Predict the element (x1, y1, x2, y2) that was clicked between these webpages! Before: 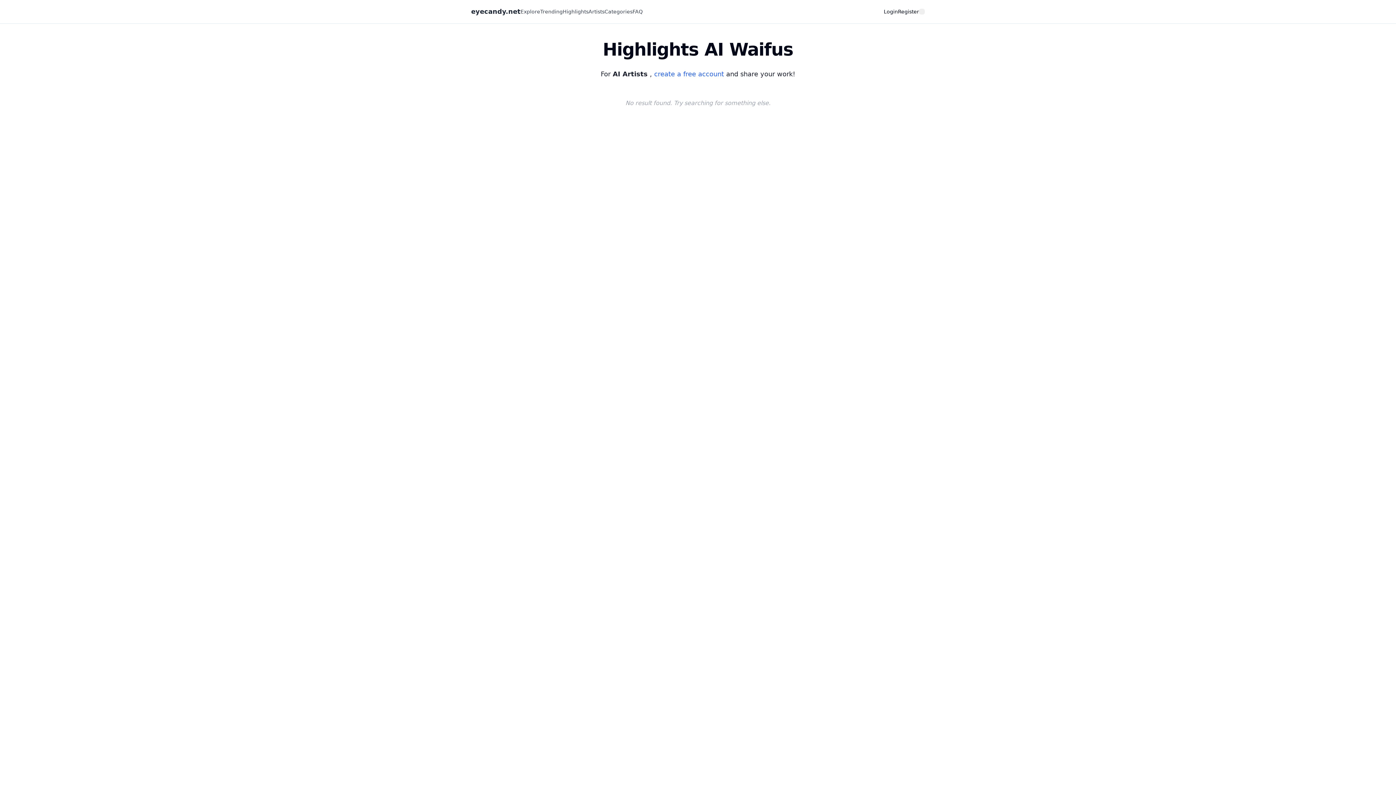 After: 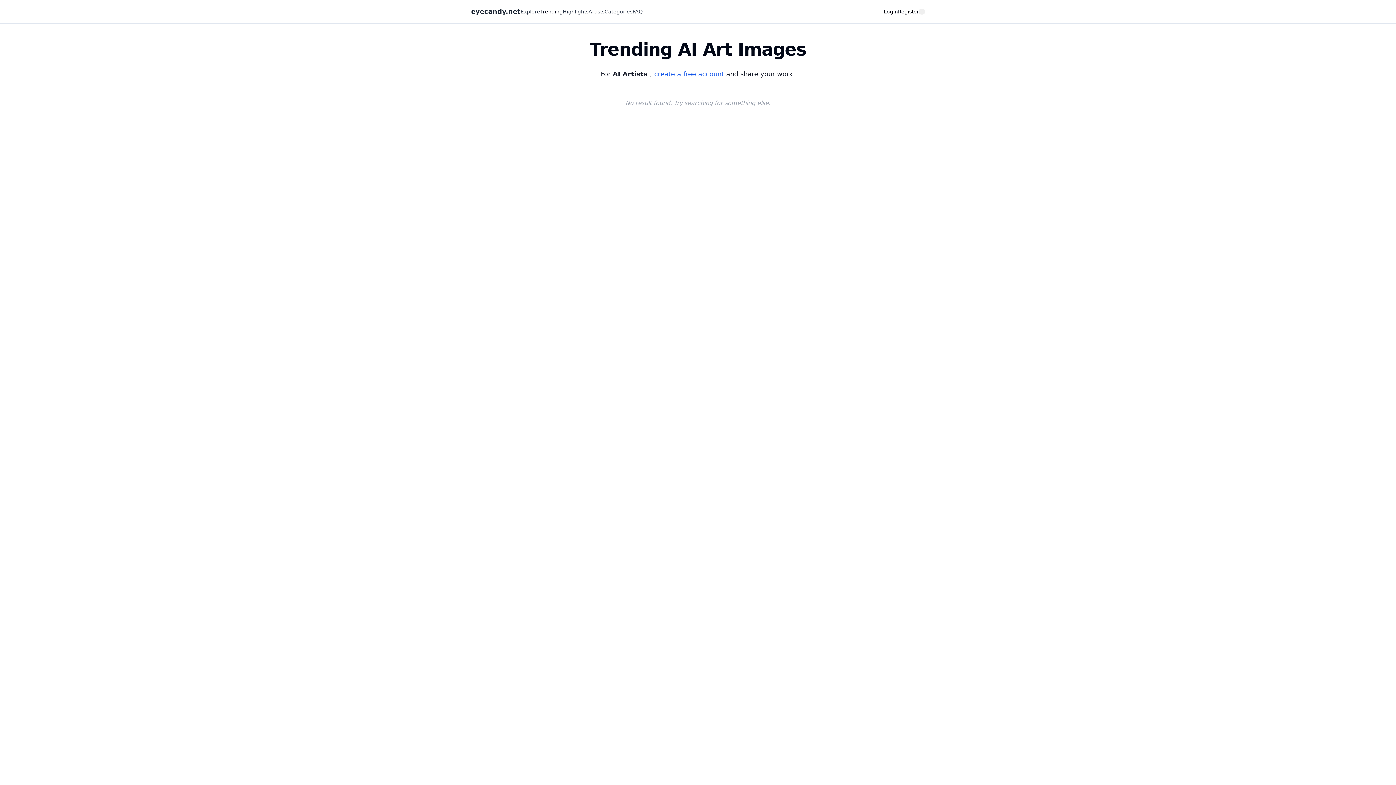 Action: label: Trending bbox: (540, 8, 562, 14)